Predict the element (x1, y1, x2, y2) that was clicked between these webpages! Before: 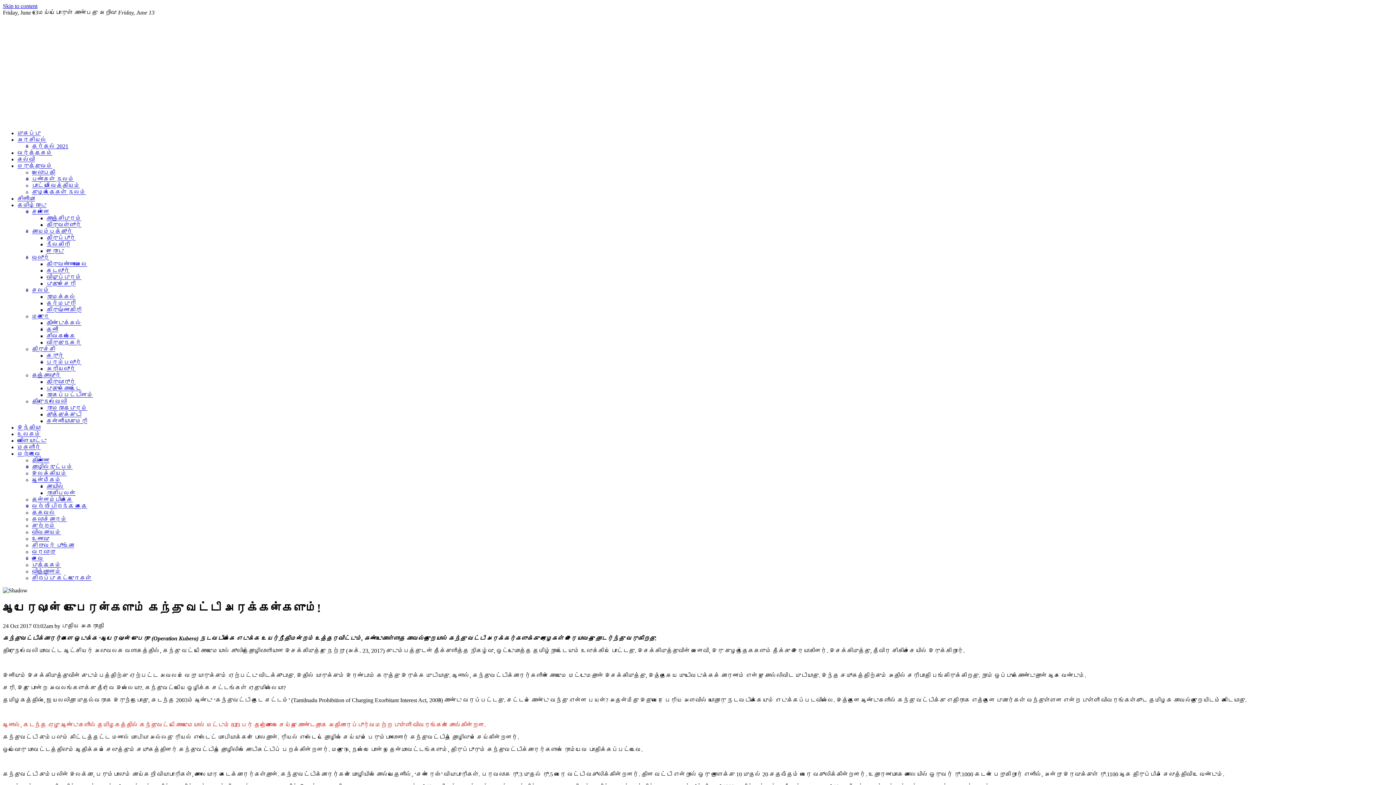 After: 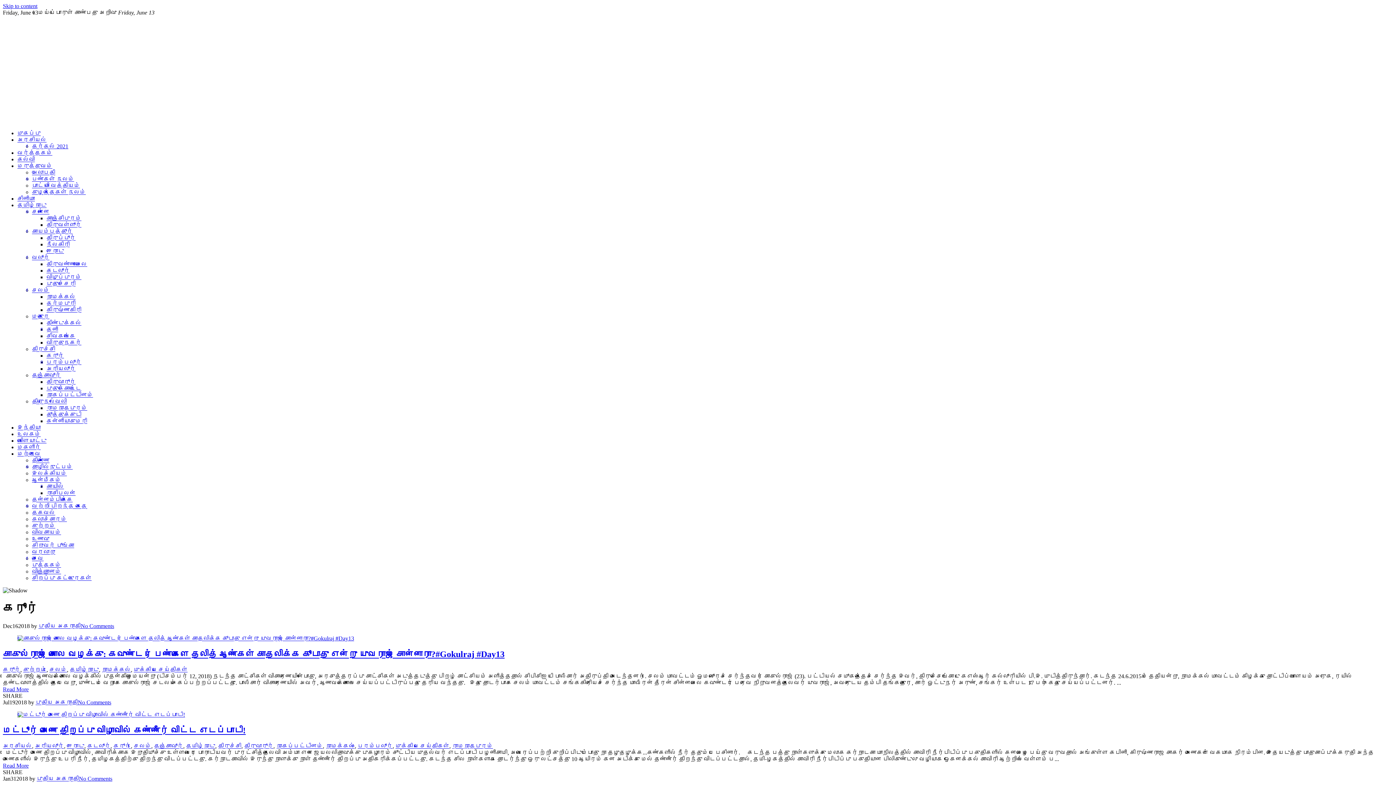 Action: label: கரூர் bbox: (46, 352, 64, 358)